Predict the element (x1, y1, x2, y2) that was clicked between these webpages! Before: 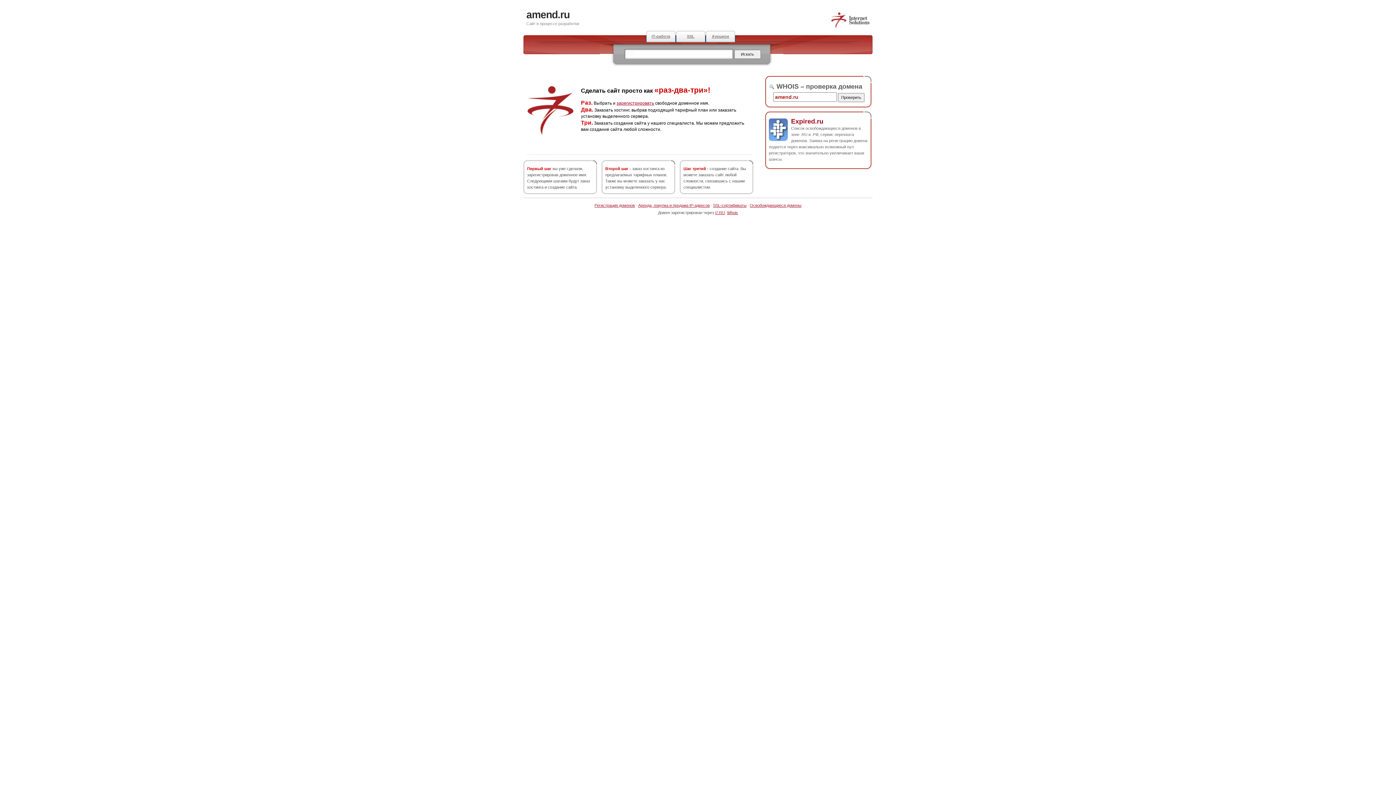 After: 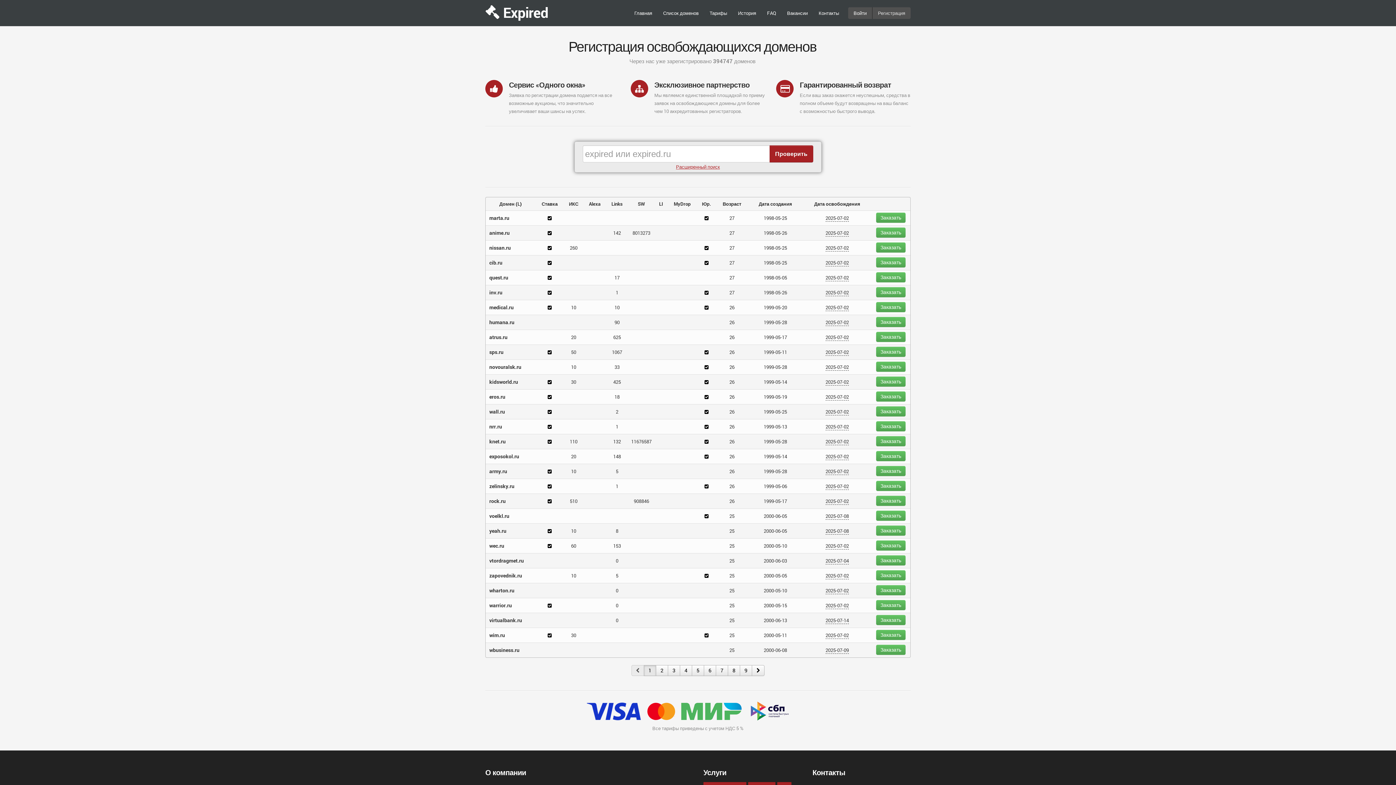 Action: label: Аукцион bbox: (705, 30, 735, 42)